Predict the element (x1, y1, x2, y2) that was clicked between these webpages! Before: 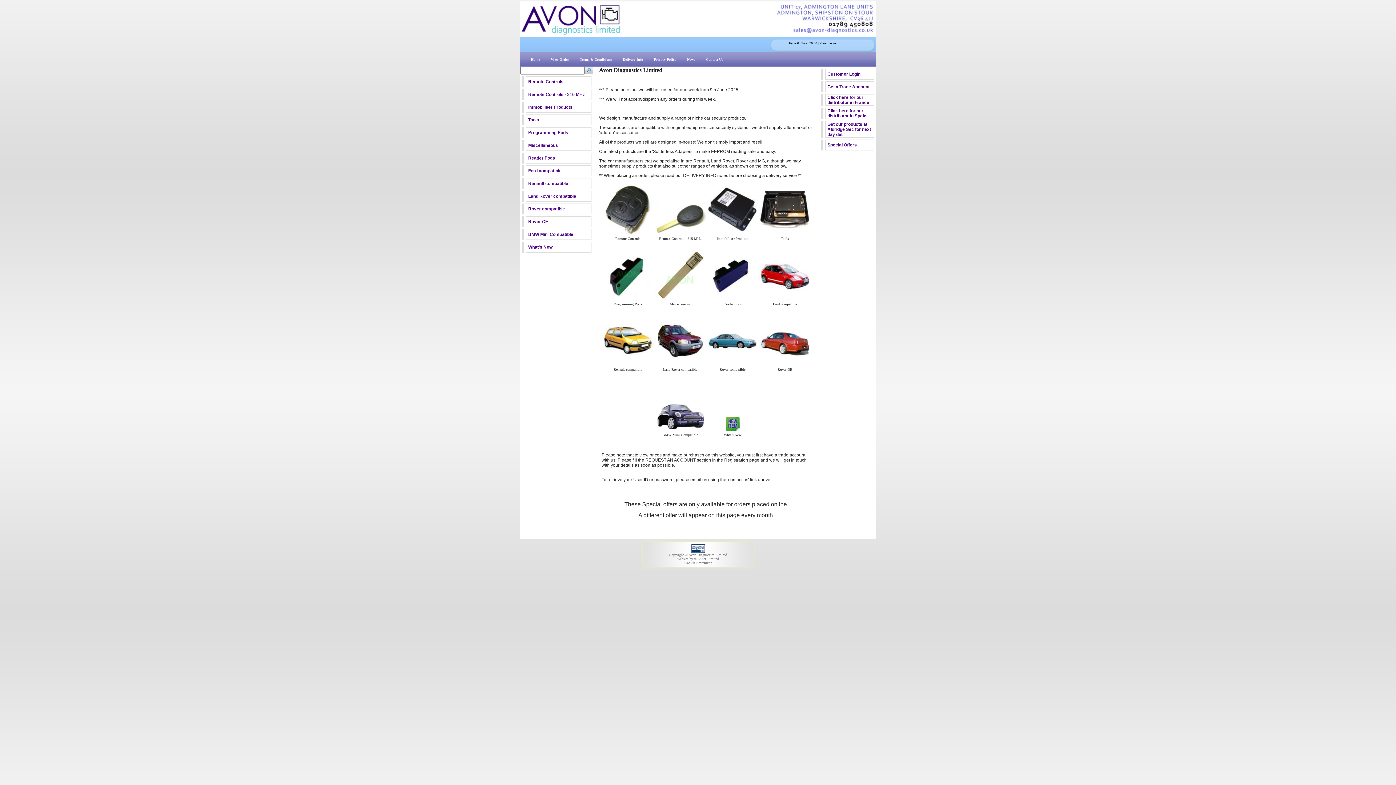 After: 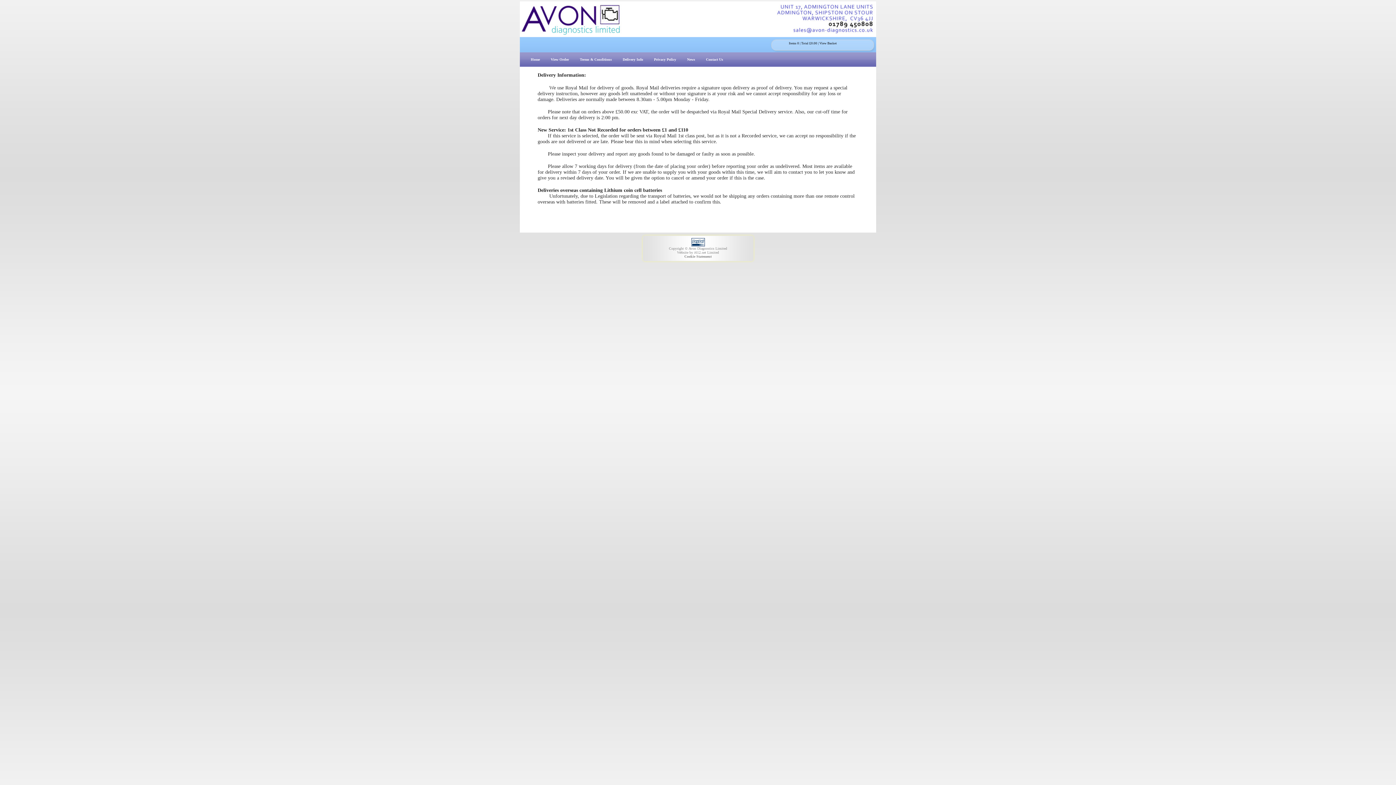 Action: label: Delivery Info bbox: (622, 57, 643, 61)